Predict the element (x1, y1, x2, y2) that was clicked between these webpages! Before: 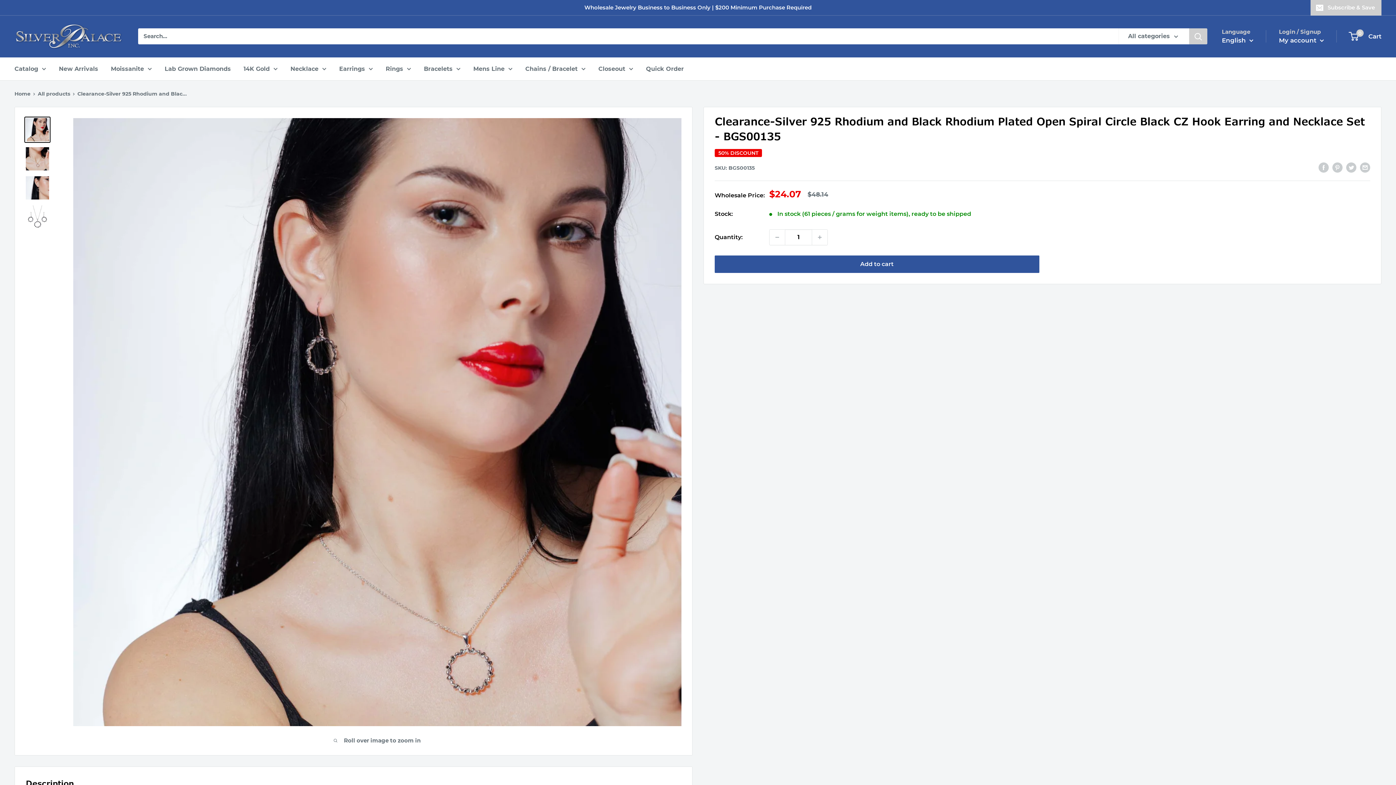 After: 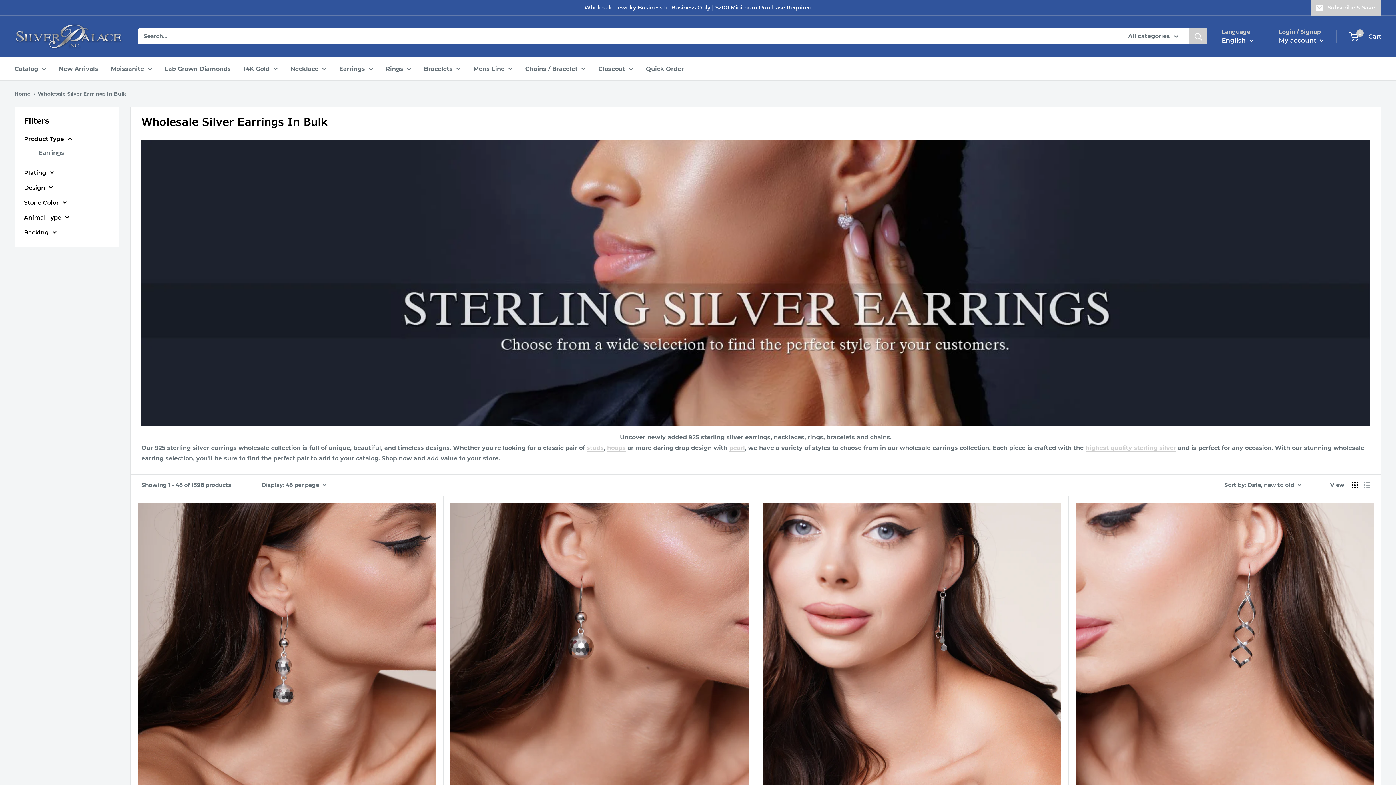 Action: bbox: (339, 63, 373, 74) label: Earrings